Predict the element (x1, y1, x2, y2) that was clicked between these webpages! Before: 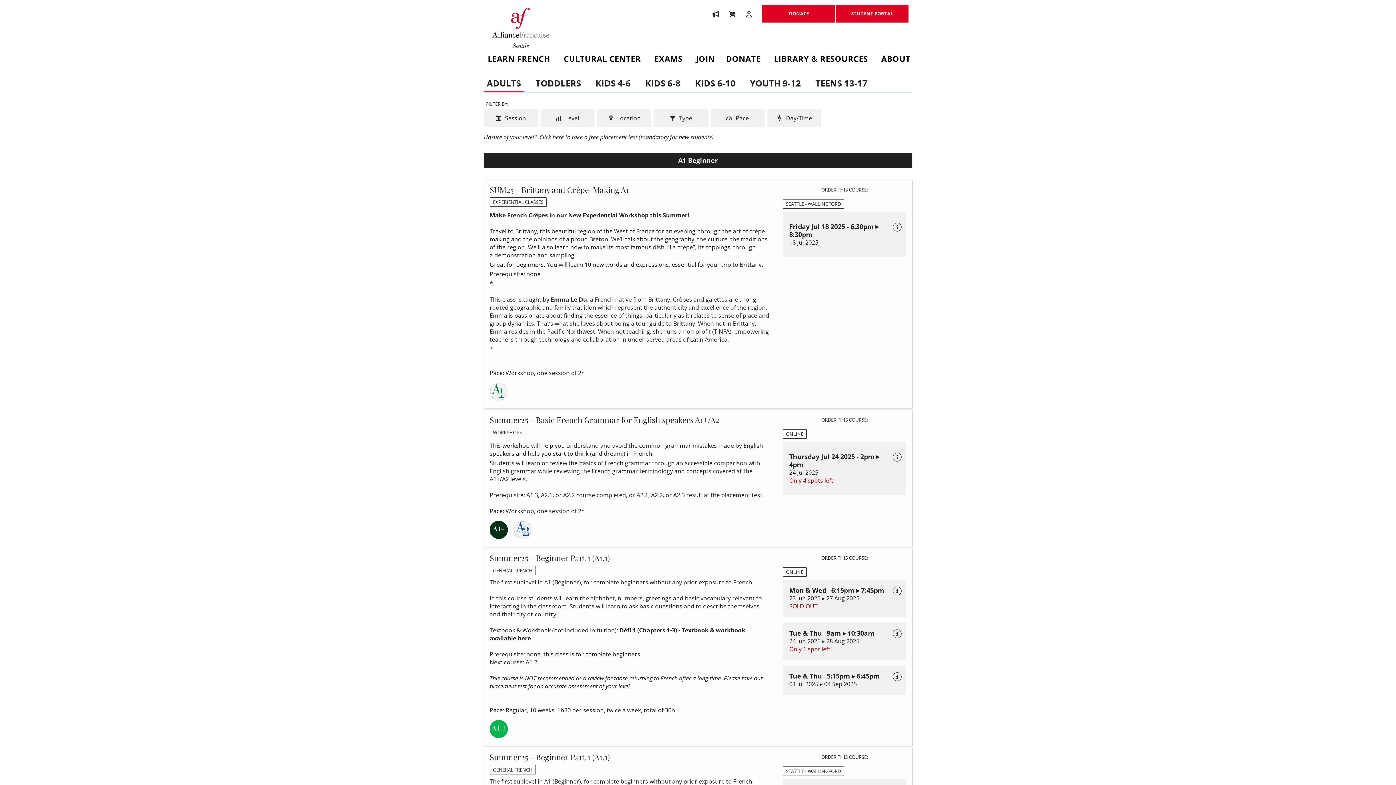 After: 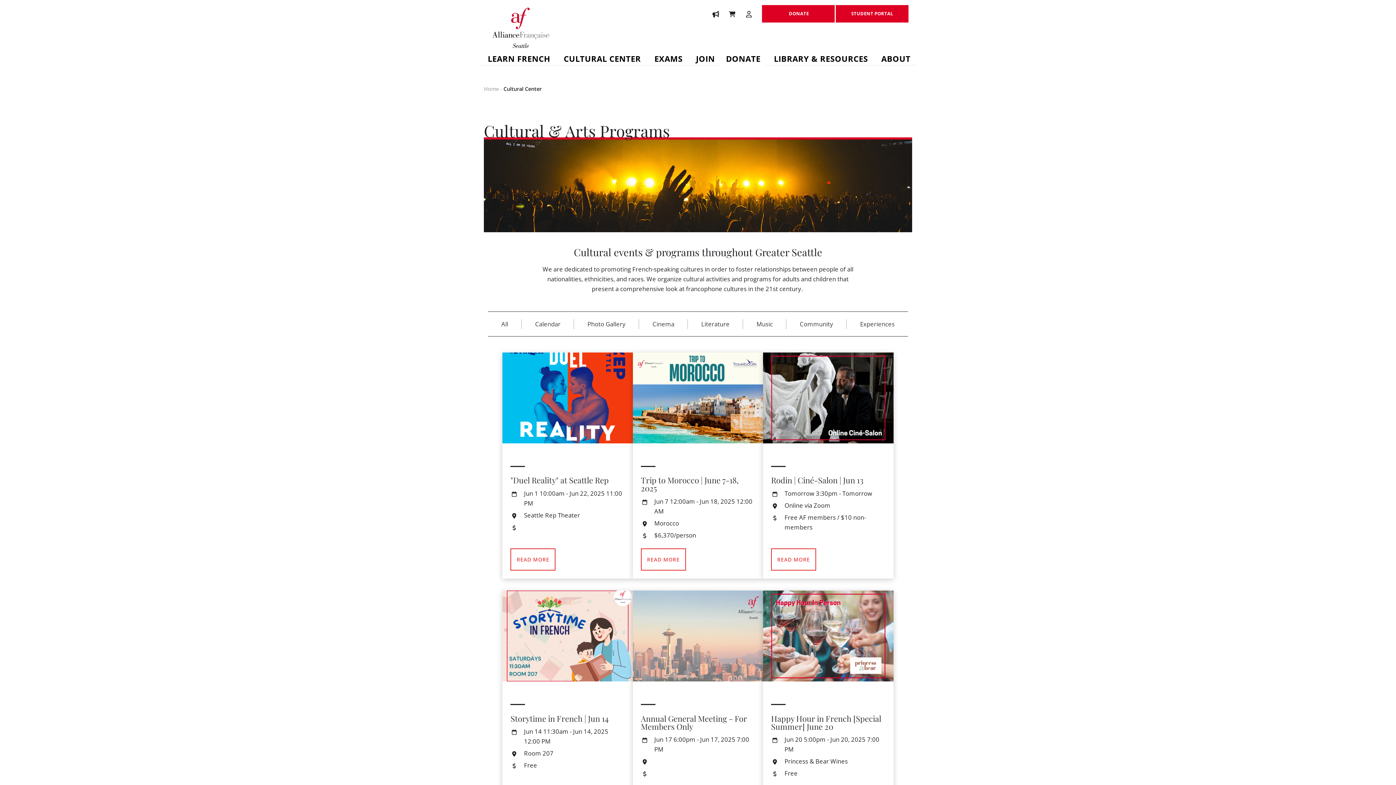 Action: label: CULTURAL CENTER bbox: (555, 55, 646, 69)